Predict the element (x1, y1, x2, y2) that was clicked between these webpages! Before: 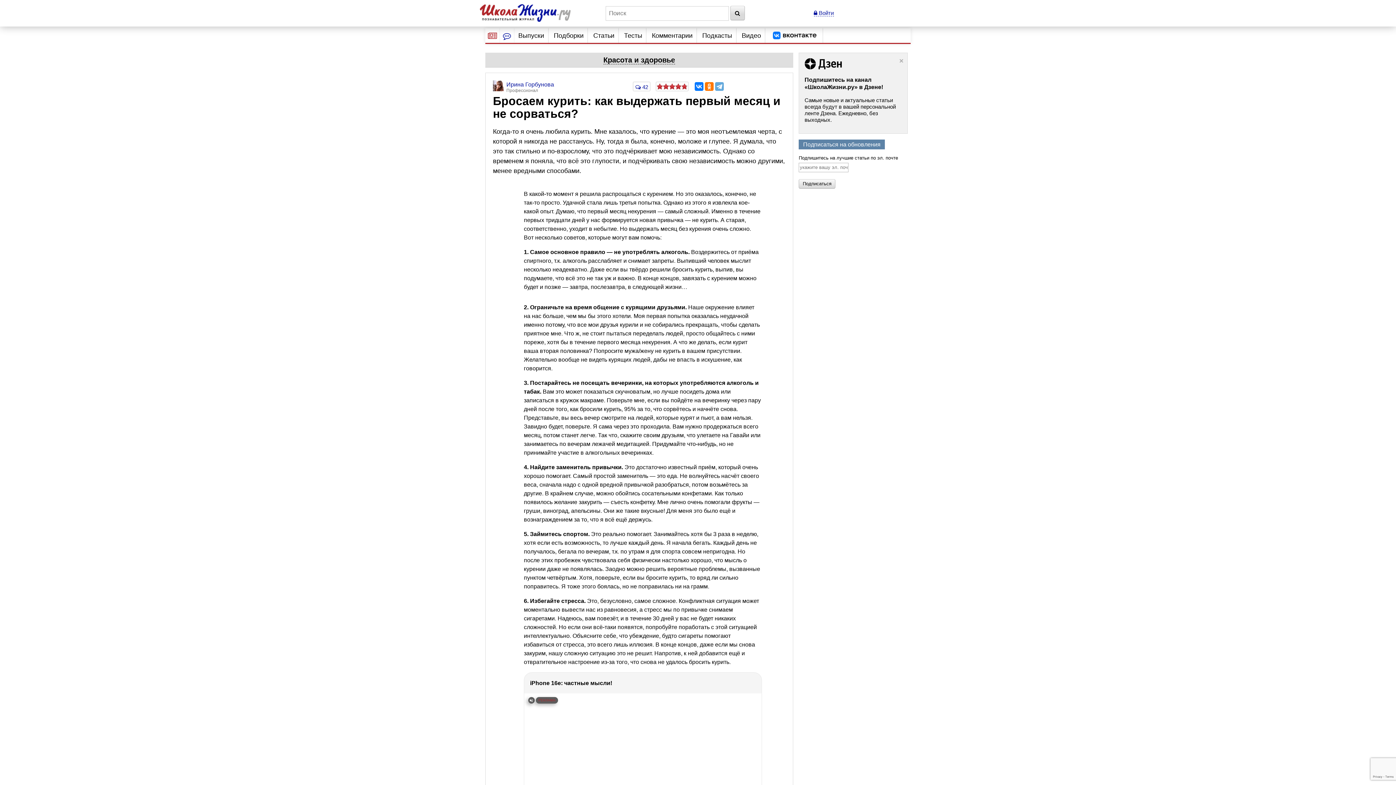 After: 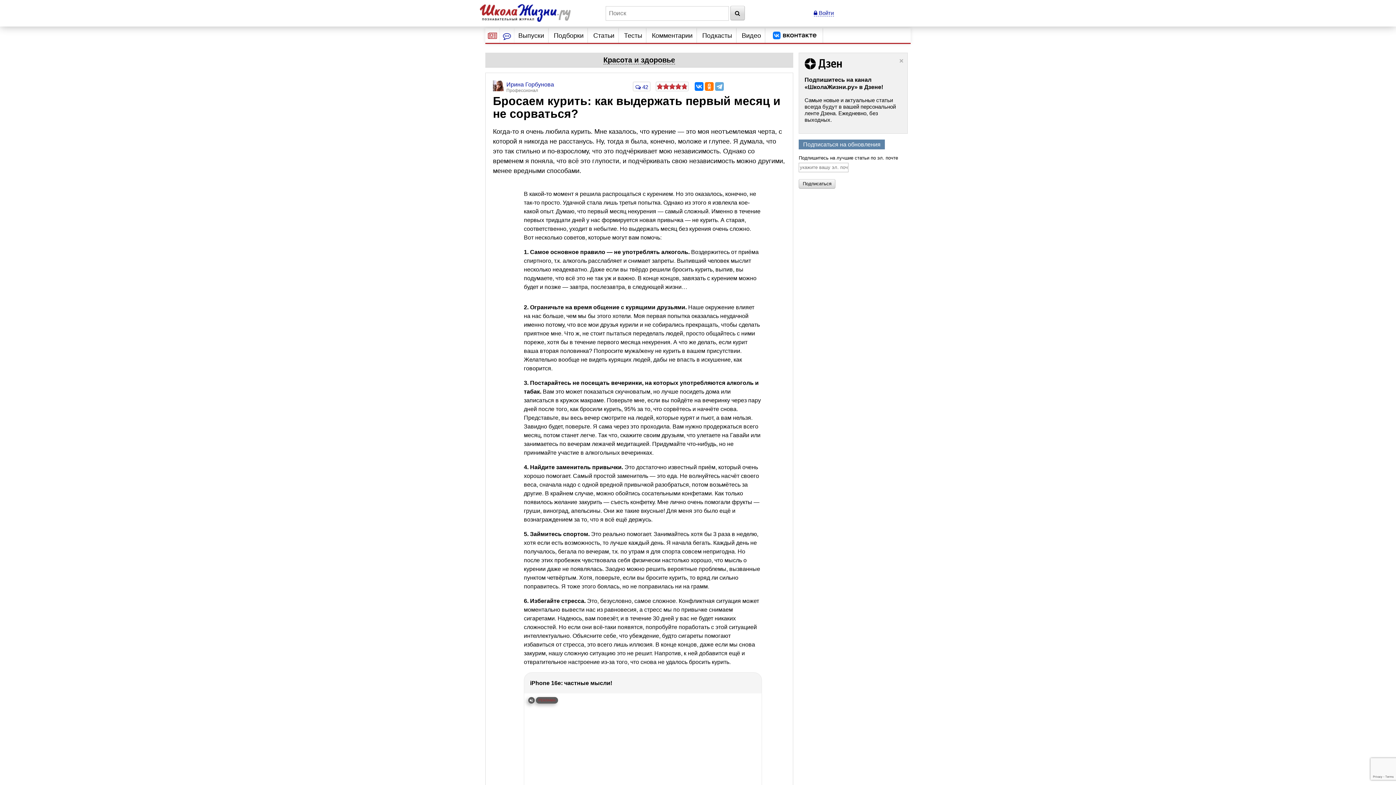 Action: bbox: (804, 69, 842, 75)